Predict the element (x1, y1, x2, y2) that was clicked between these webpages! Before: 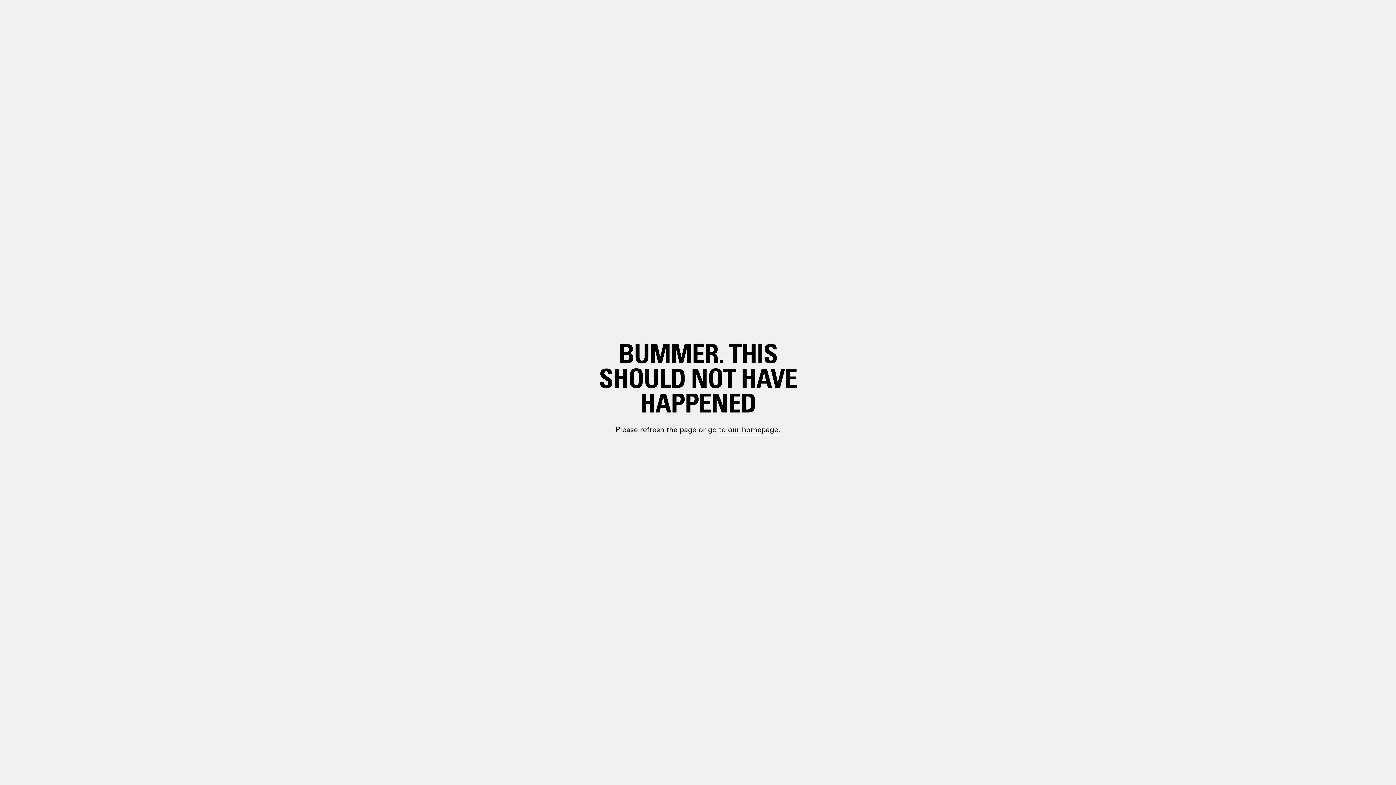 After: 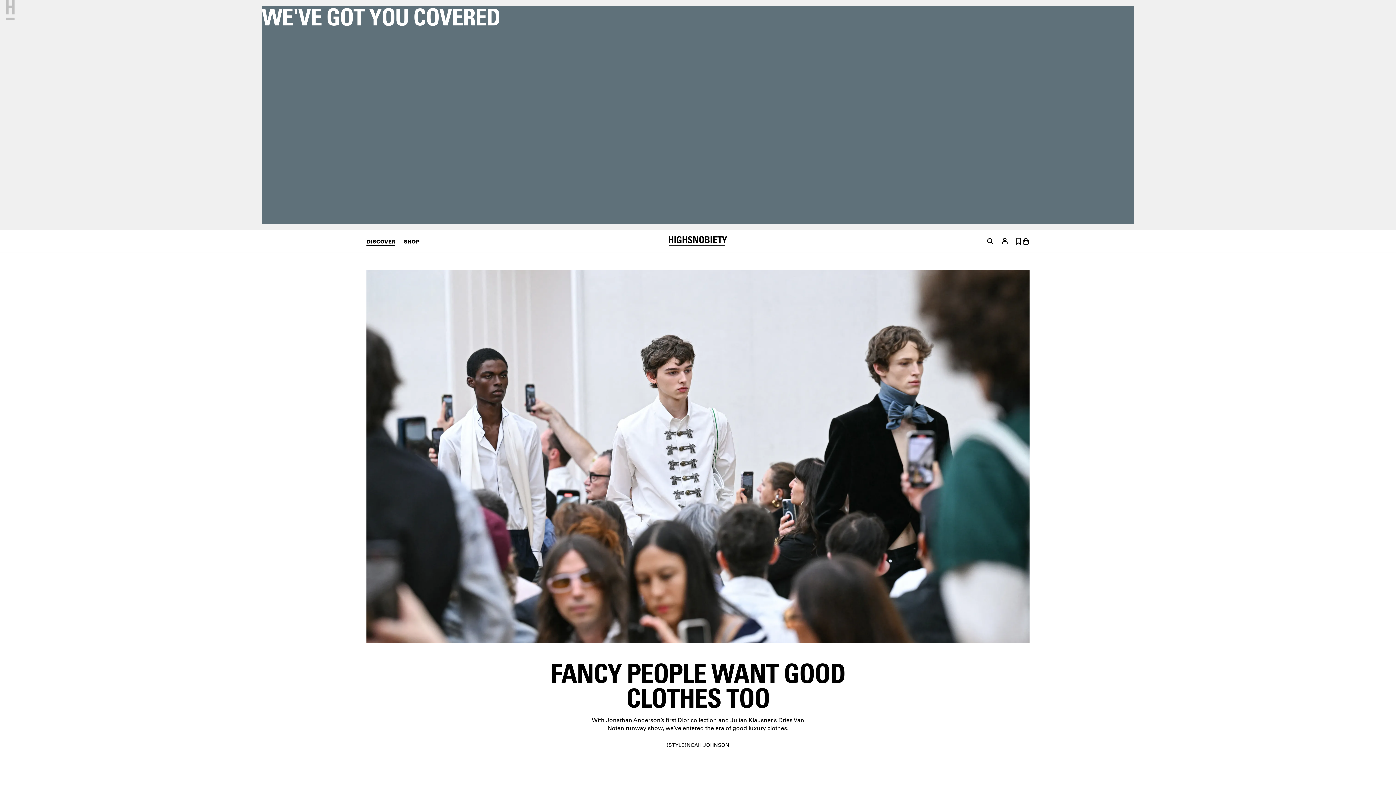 Action: label: paragraph.link bbox: (698, 399, 748, 410)